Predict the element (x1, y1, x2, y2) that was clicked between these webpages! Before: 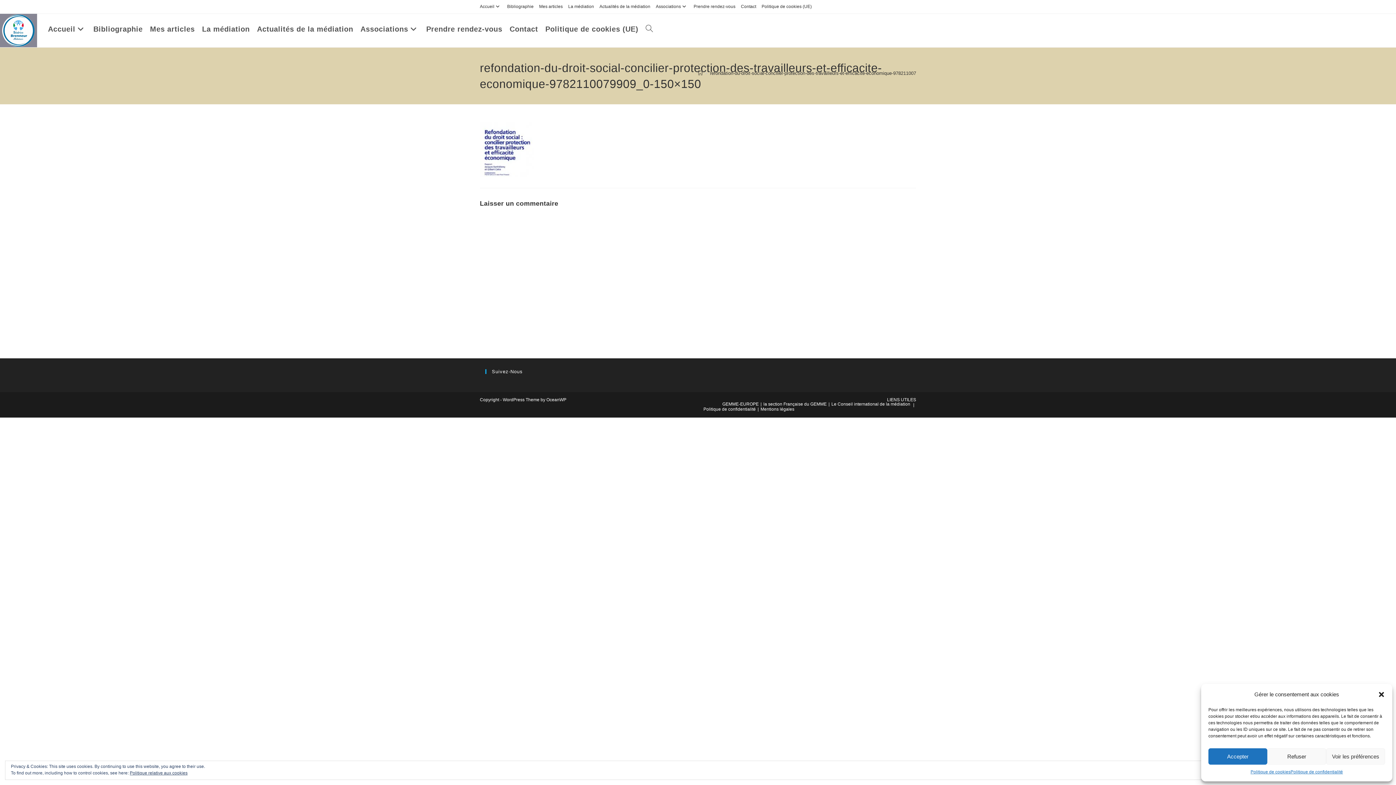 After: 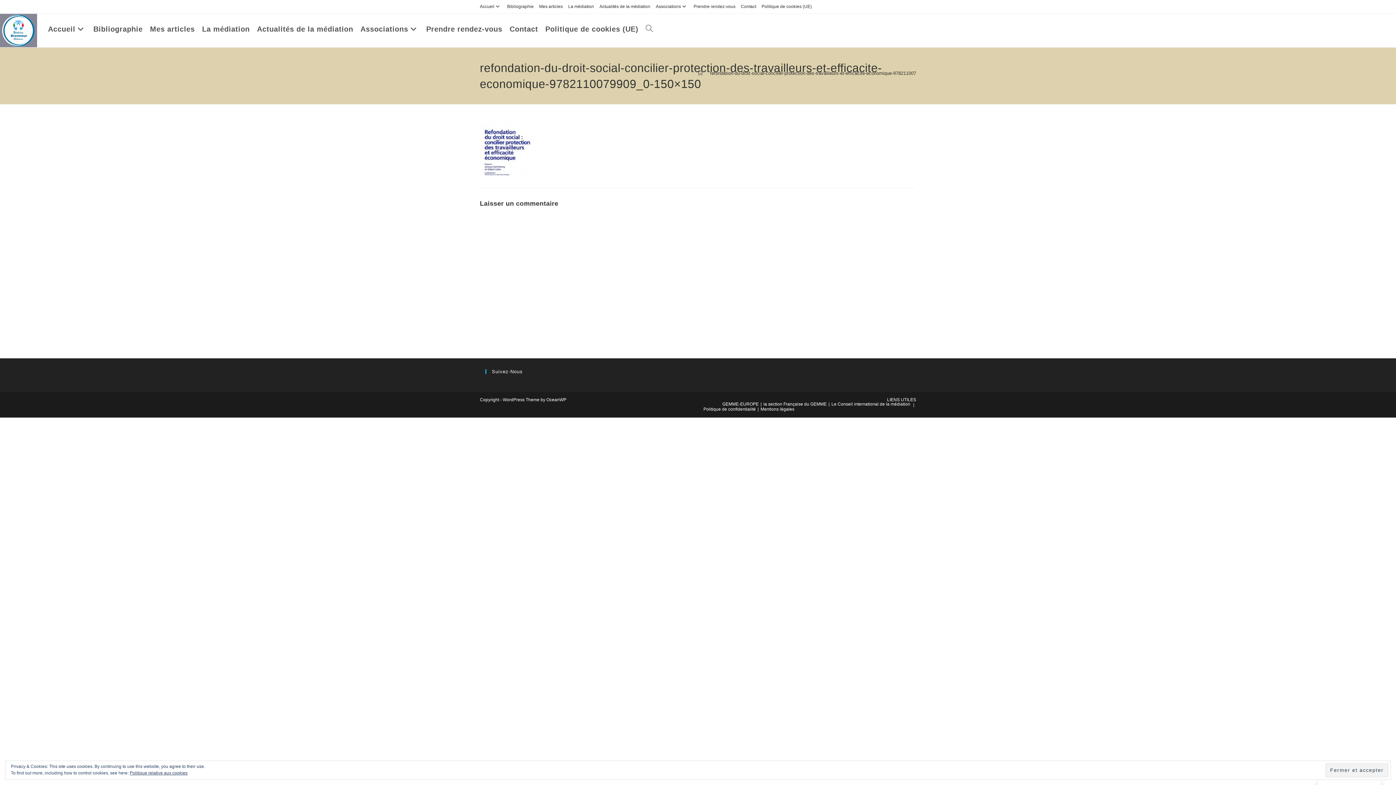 Action: bbox: (1267, 748, 1326, 765) label: Refuser